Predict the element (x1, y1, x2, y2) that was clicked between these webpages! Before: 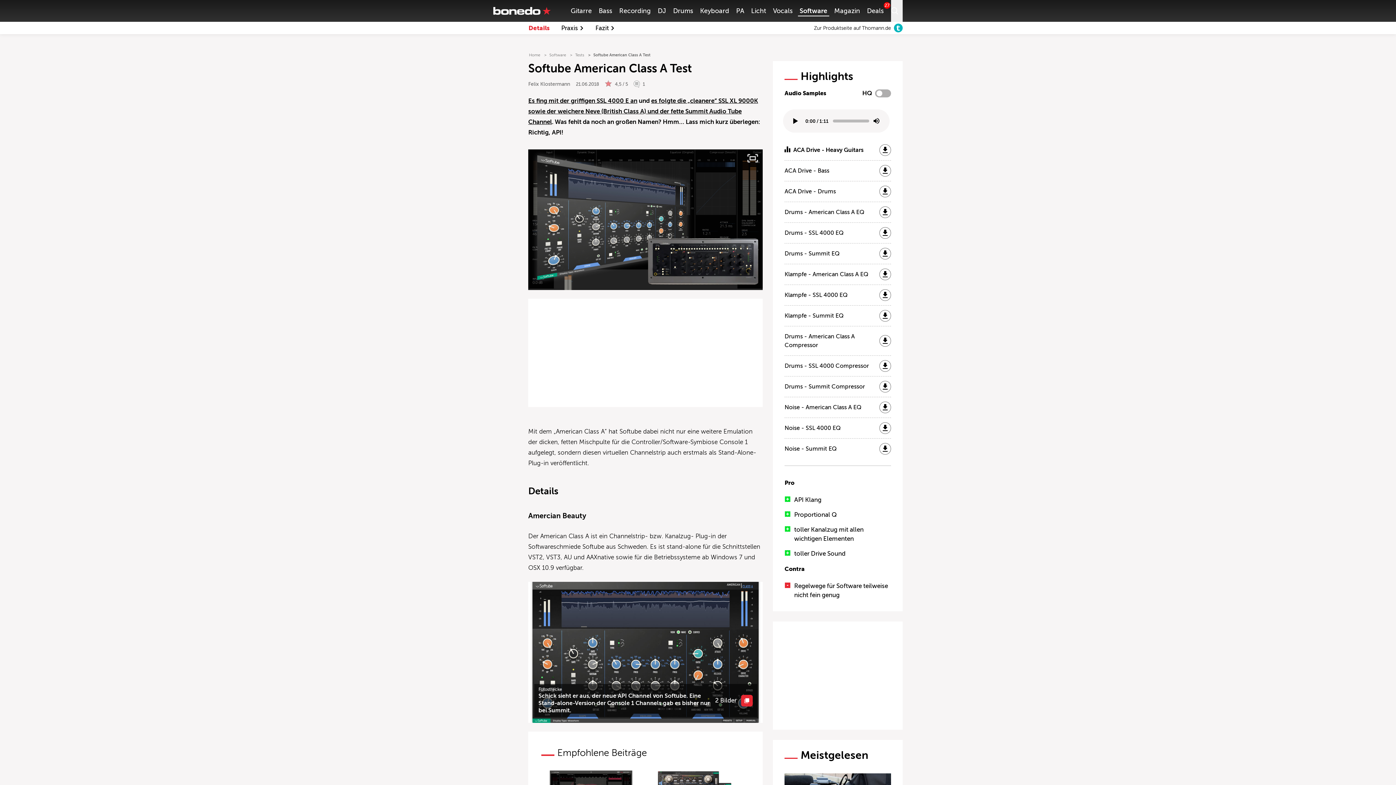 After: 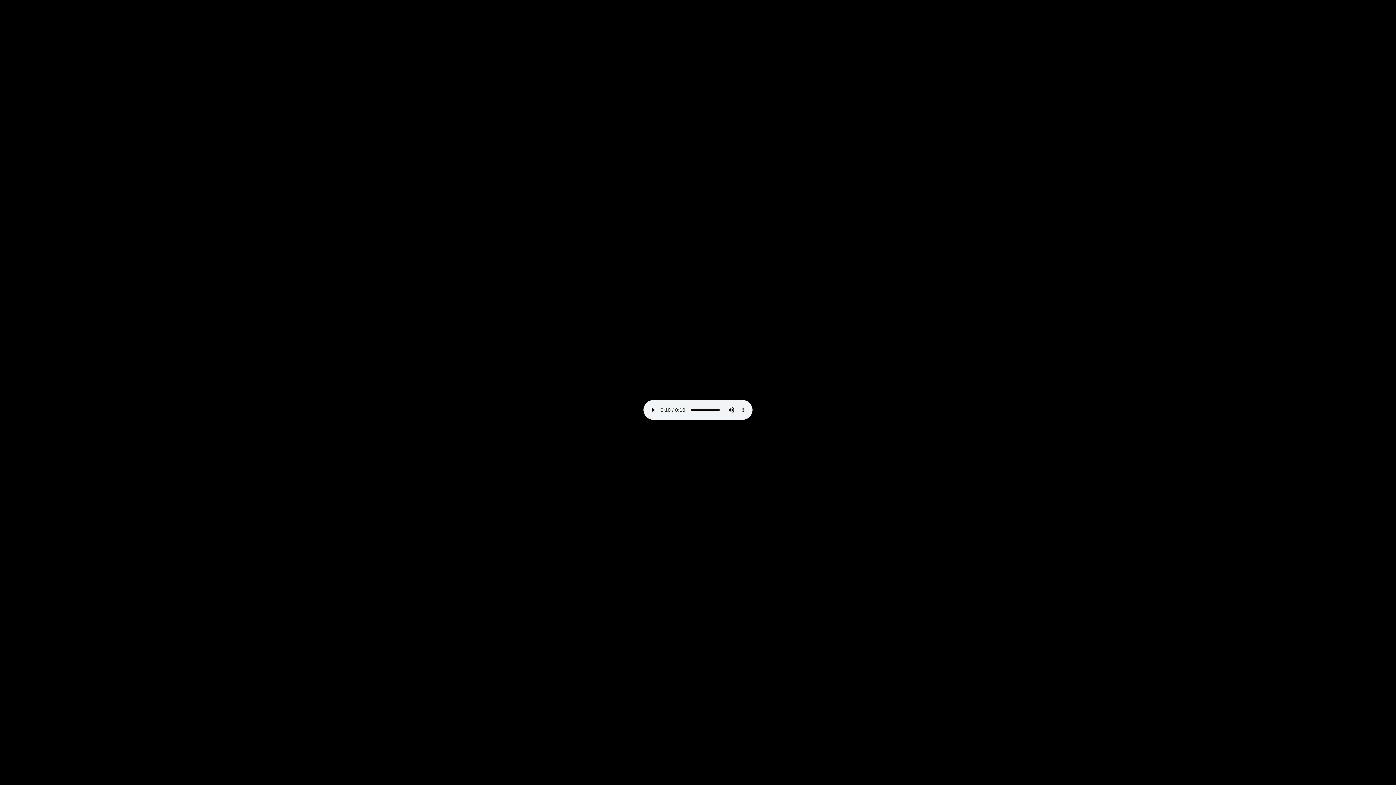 Action: bbox: (879, 268, 891, 280)